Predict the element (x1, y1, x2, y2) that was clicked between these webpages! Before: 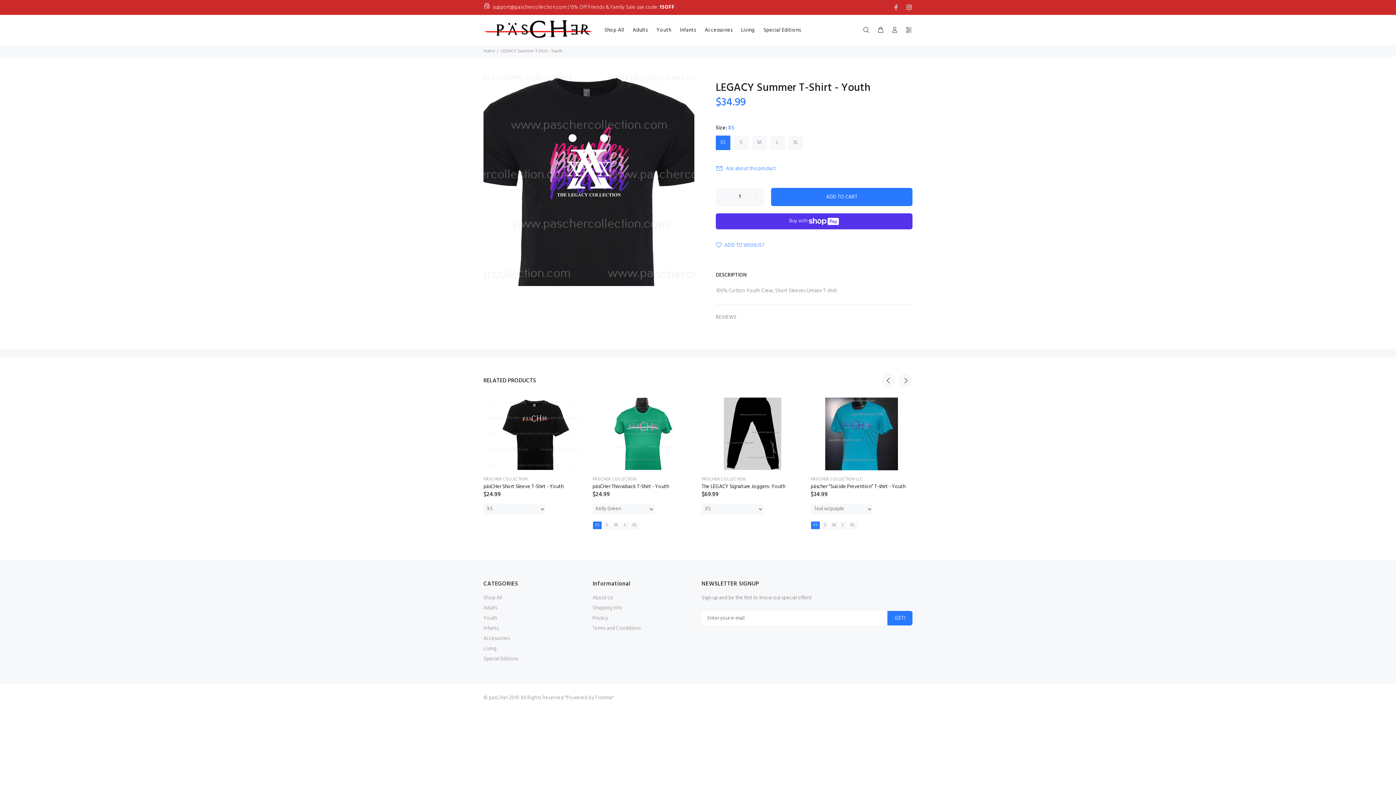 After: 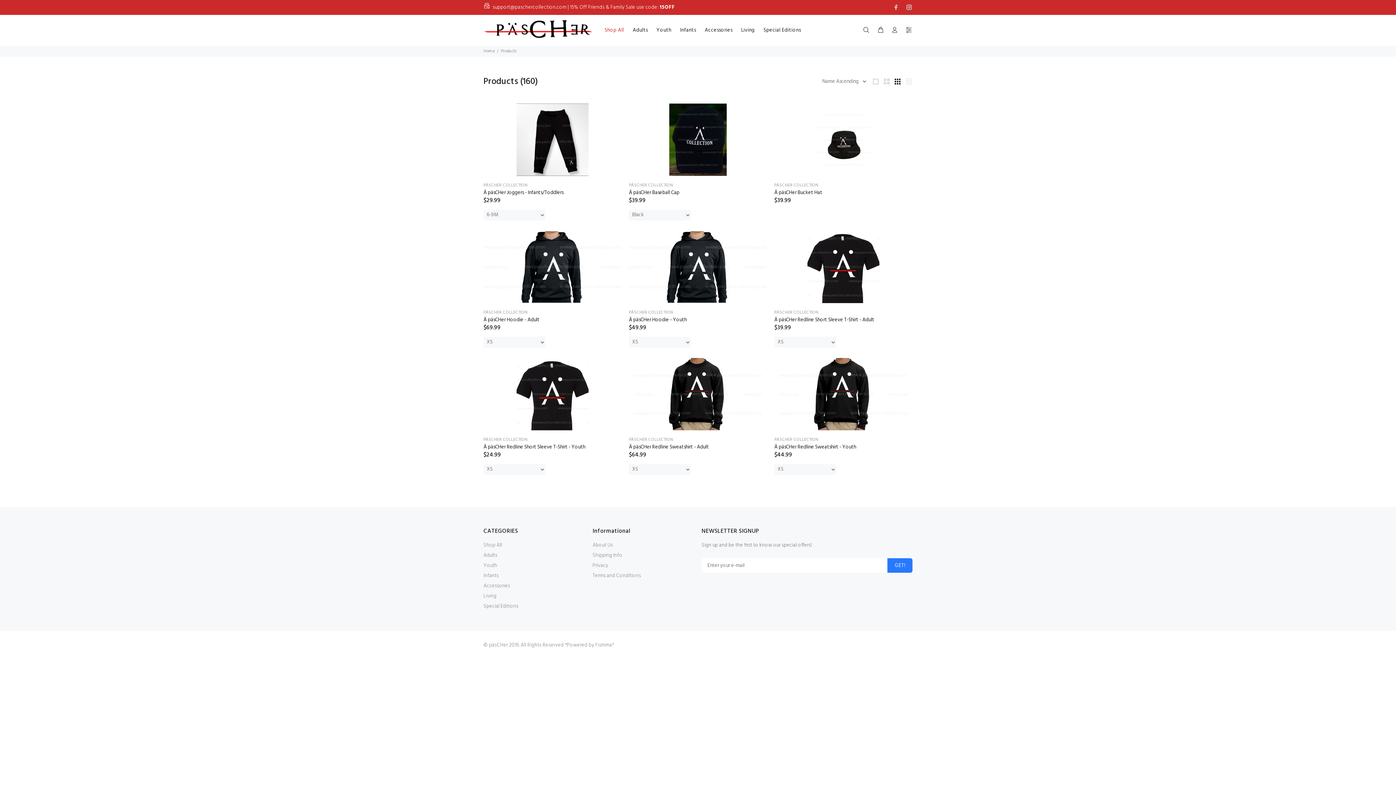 Action: label: Shop All bbox: (600, 24, 628, 35)